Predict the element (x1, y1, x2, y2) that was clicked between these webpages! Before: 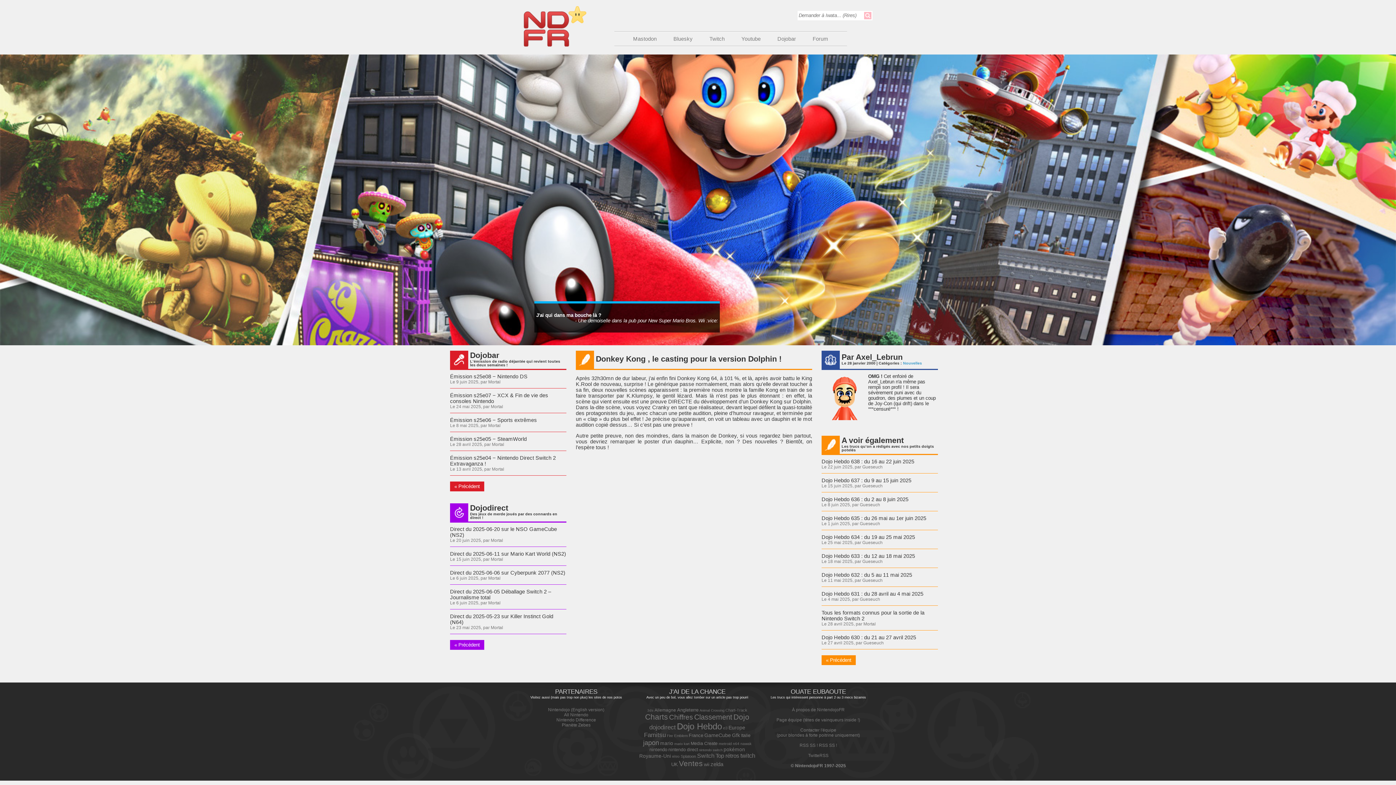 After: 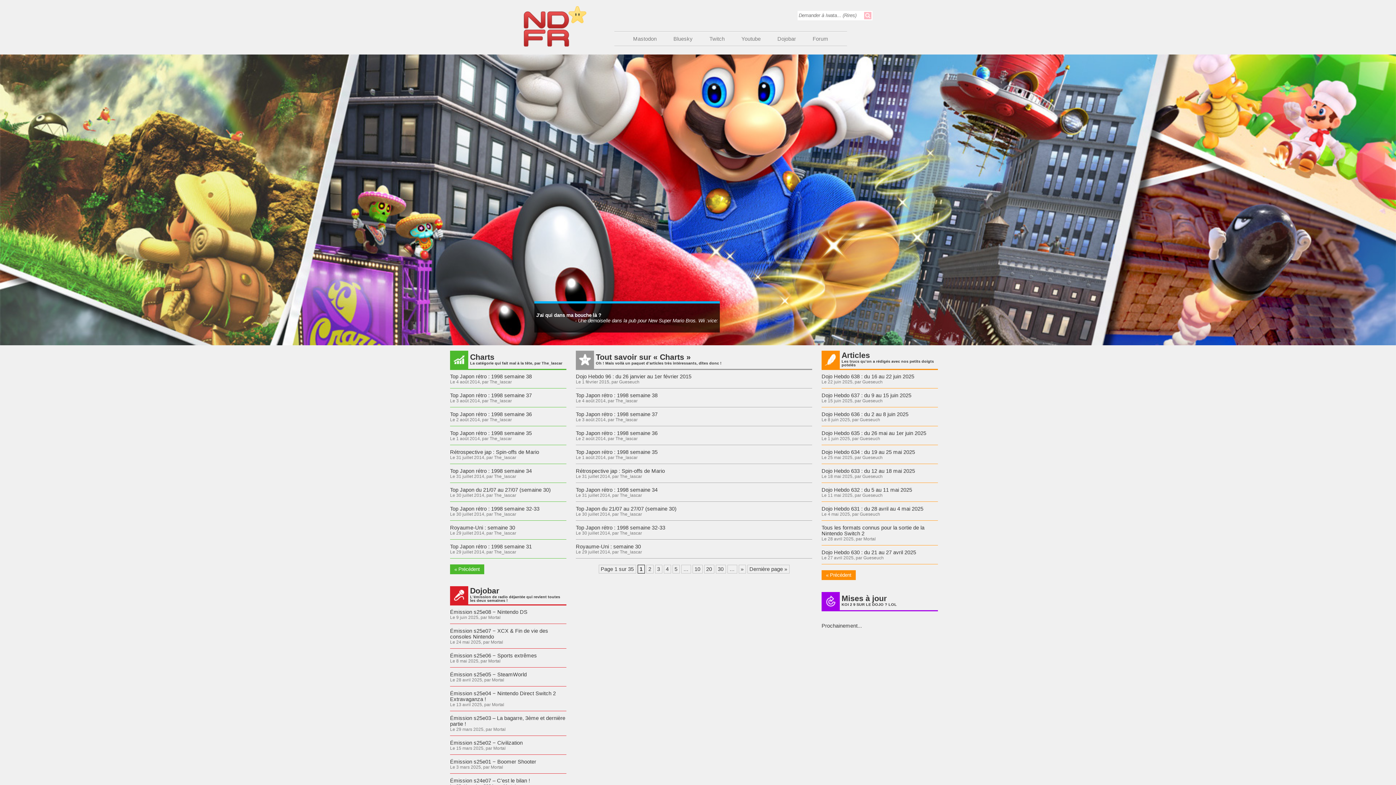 Action: bbox: (645, 713, 668, 721) label: Charts (344 éléments)